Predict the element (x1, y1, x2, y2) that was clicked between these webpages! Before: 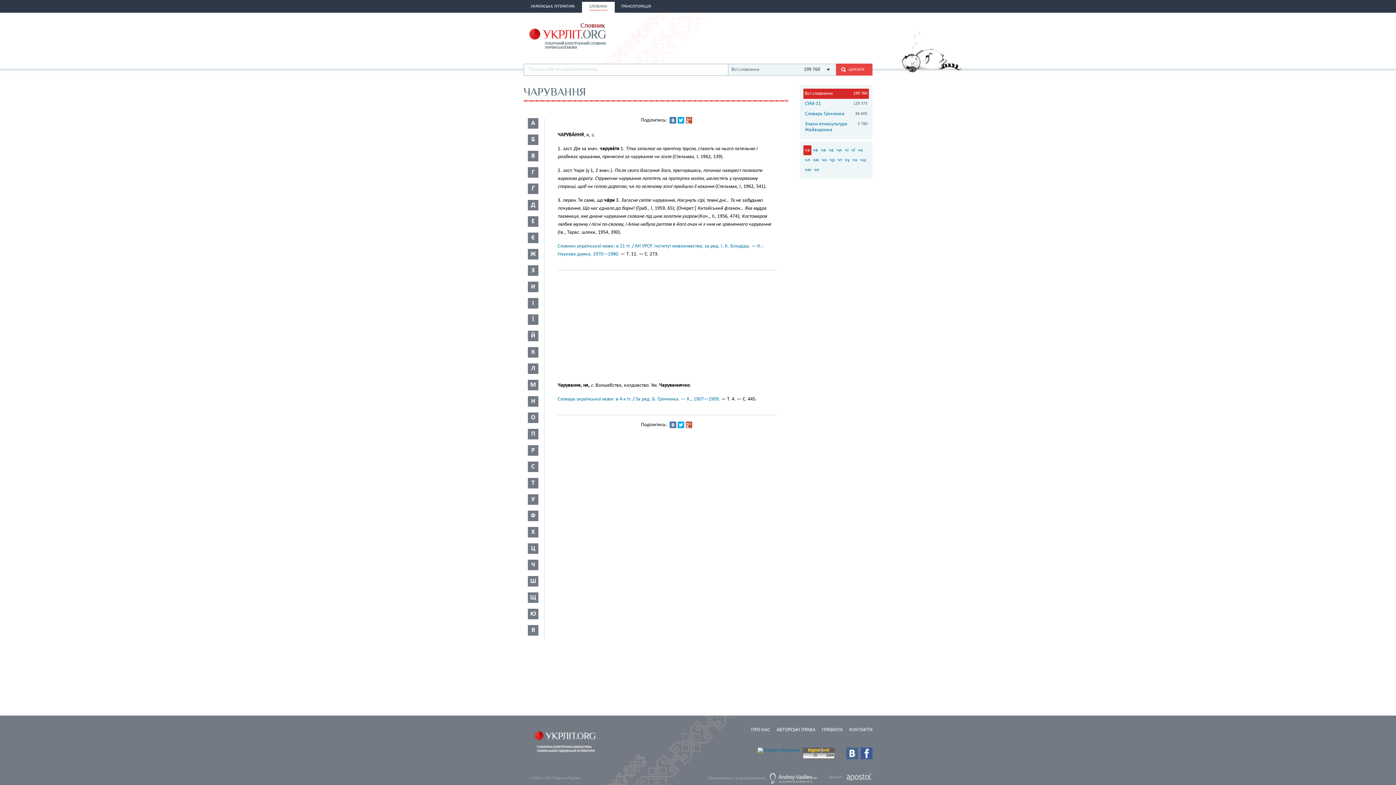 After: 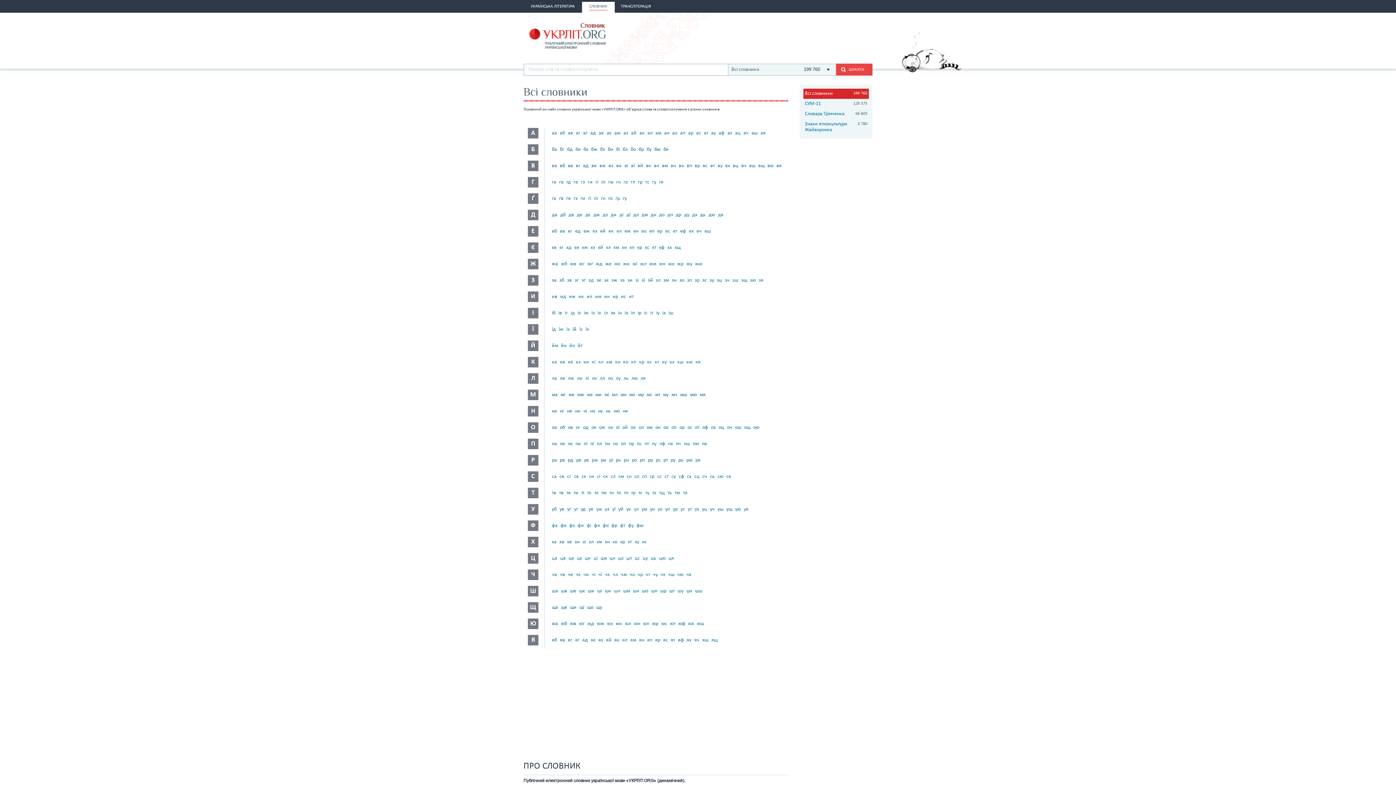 Action: bbox: (803, 88, 869, 98) label: Всі словники
199 760